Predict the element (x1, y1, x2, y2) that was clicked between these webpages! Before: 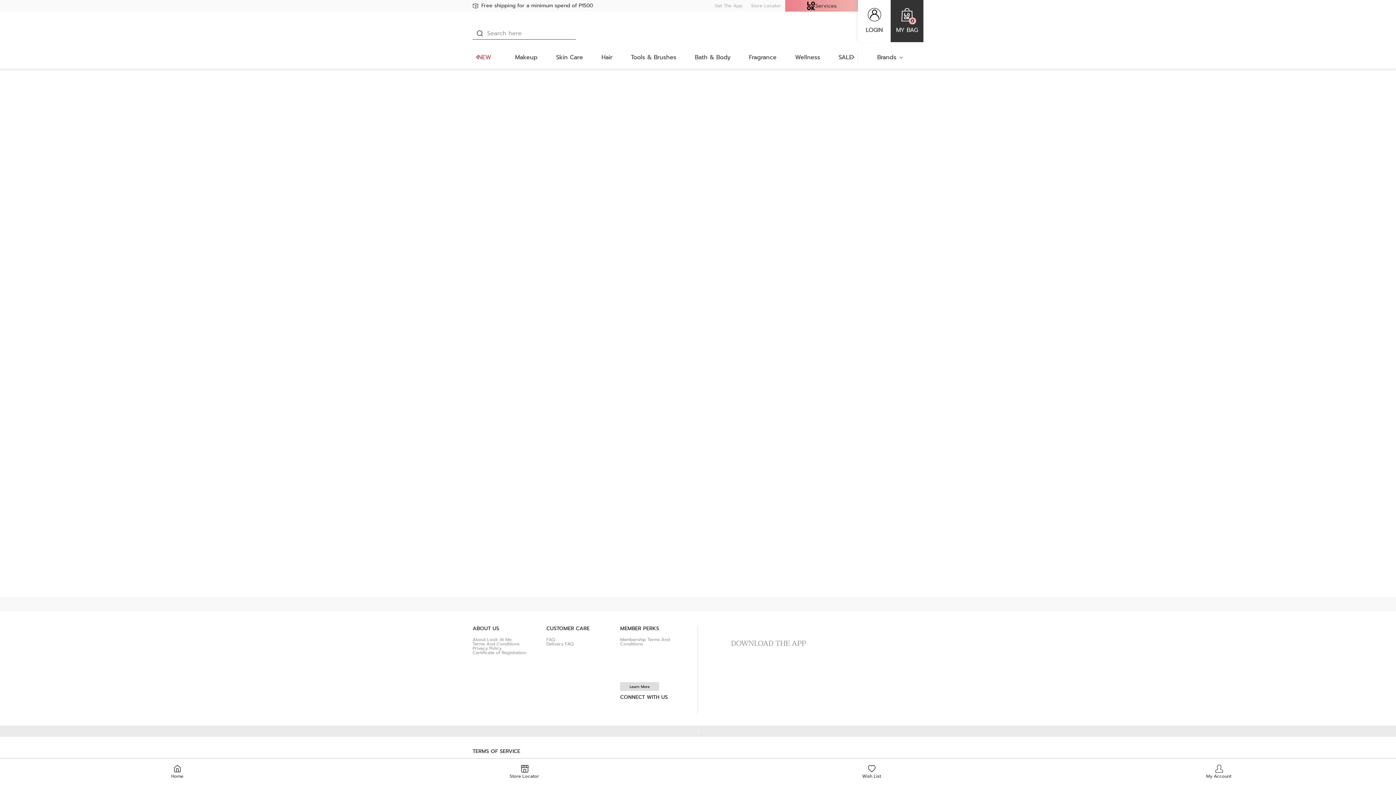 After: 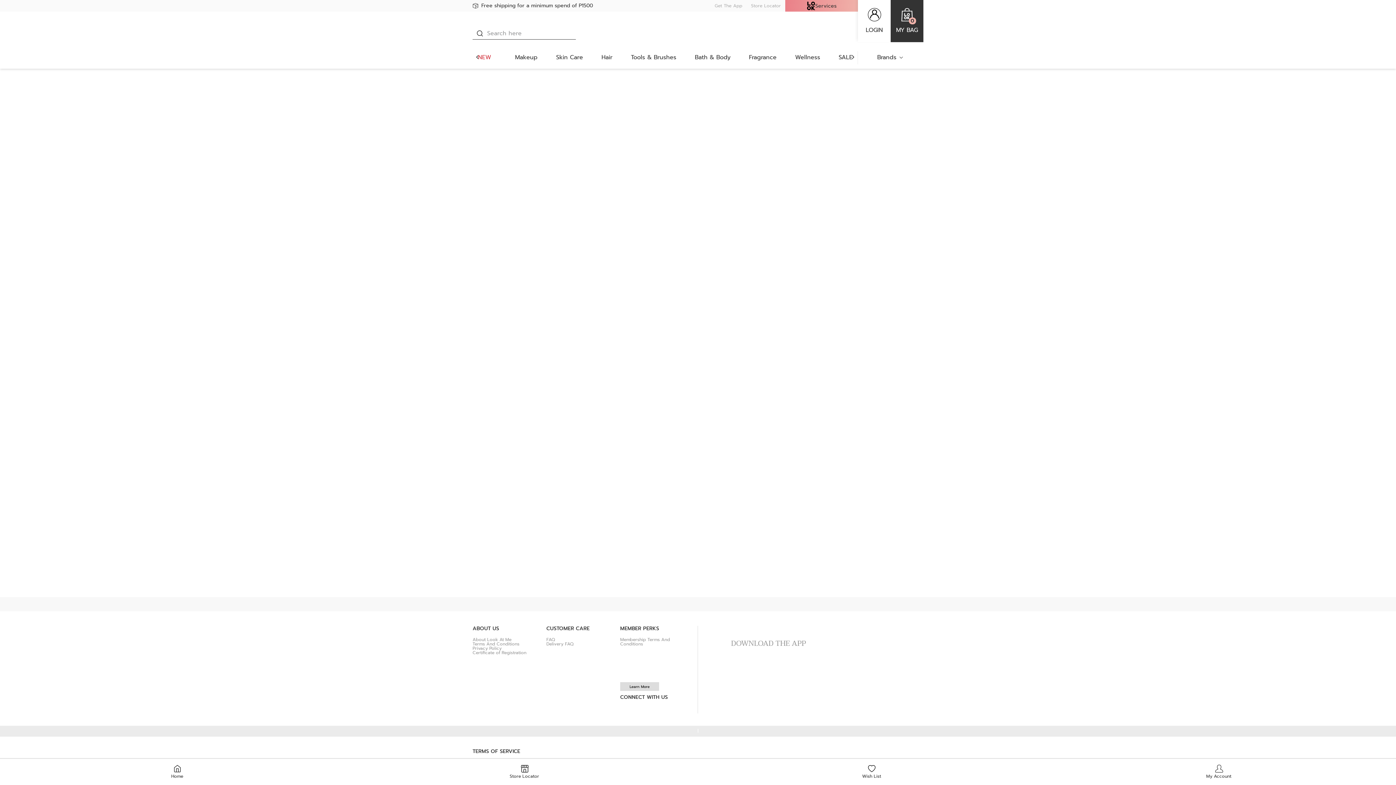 Action: label: Certificate of Registration bbox: (472, 649, 526, 656)